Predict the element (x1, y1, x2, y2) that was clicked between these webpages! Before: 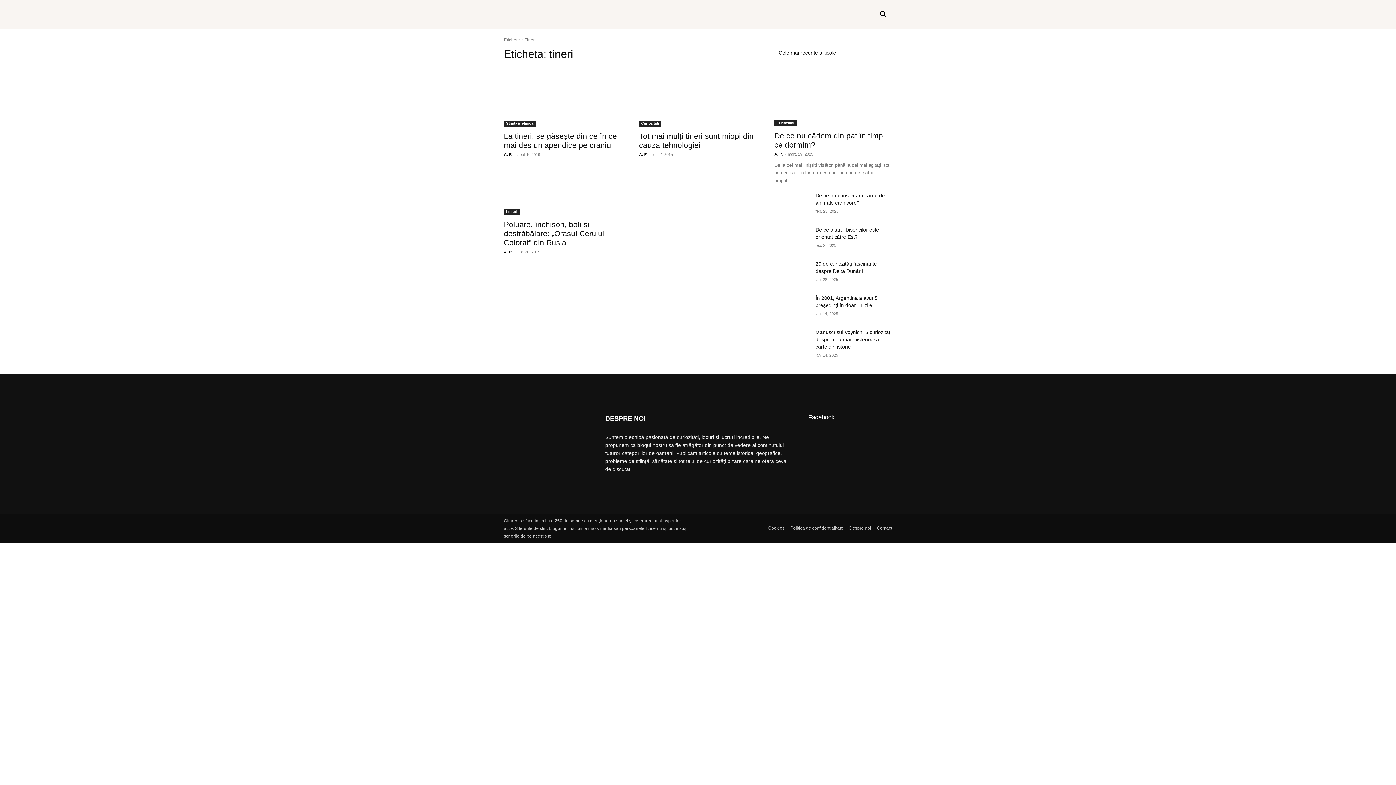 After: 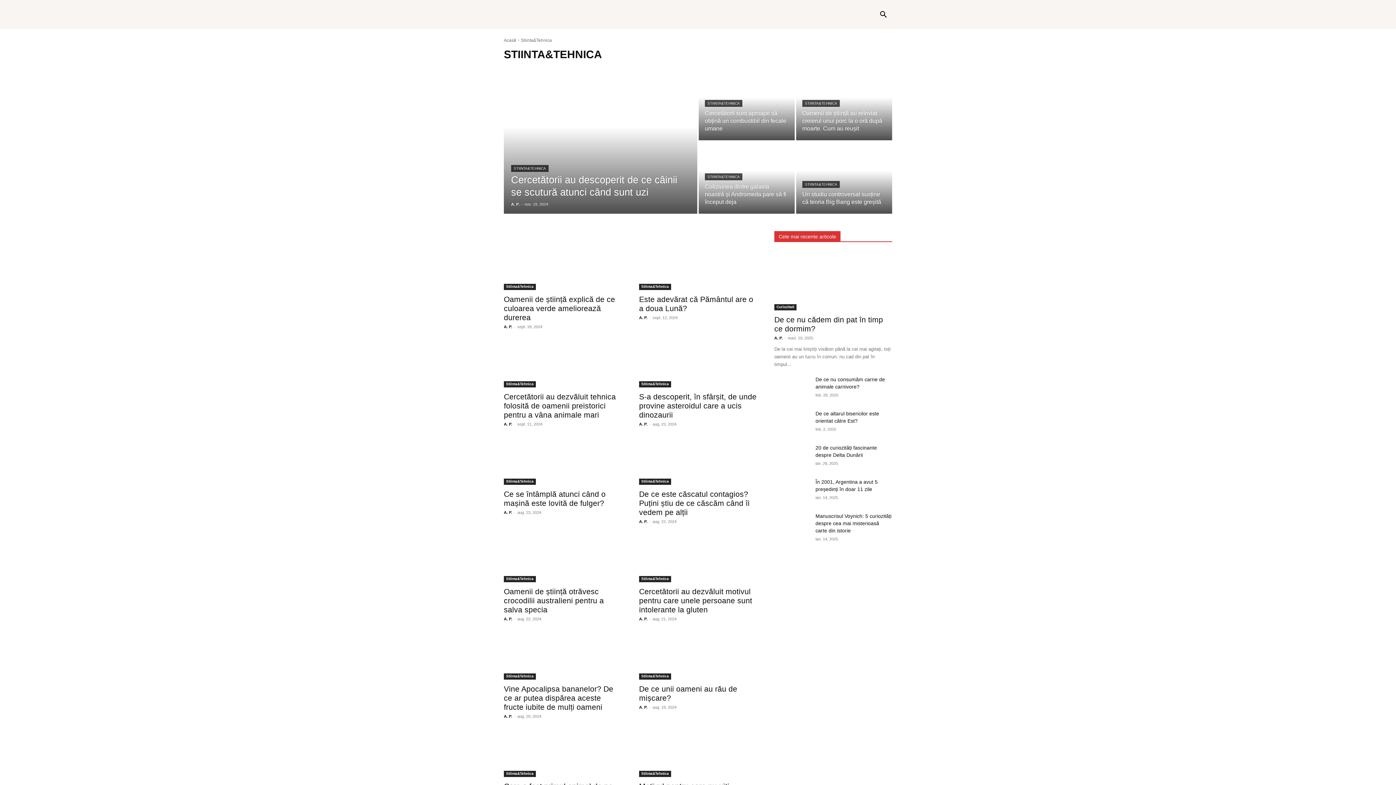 Action: label: STIINTA&TEHNICA bbox: (776, 0, 832, 29)